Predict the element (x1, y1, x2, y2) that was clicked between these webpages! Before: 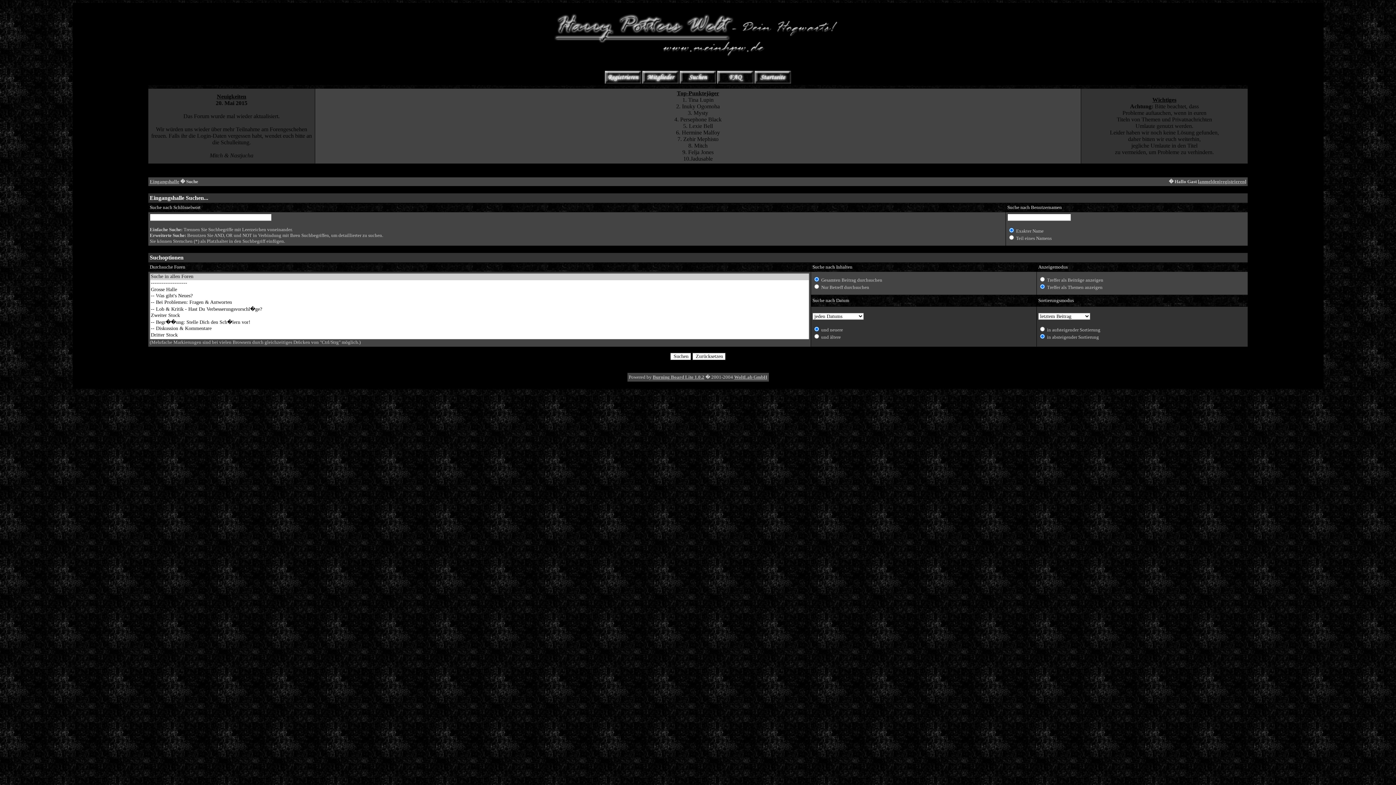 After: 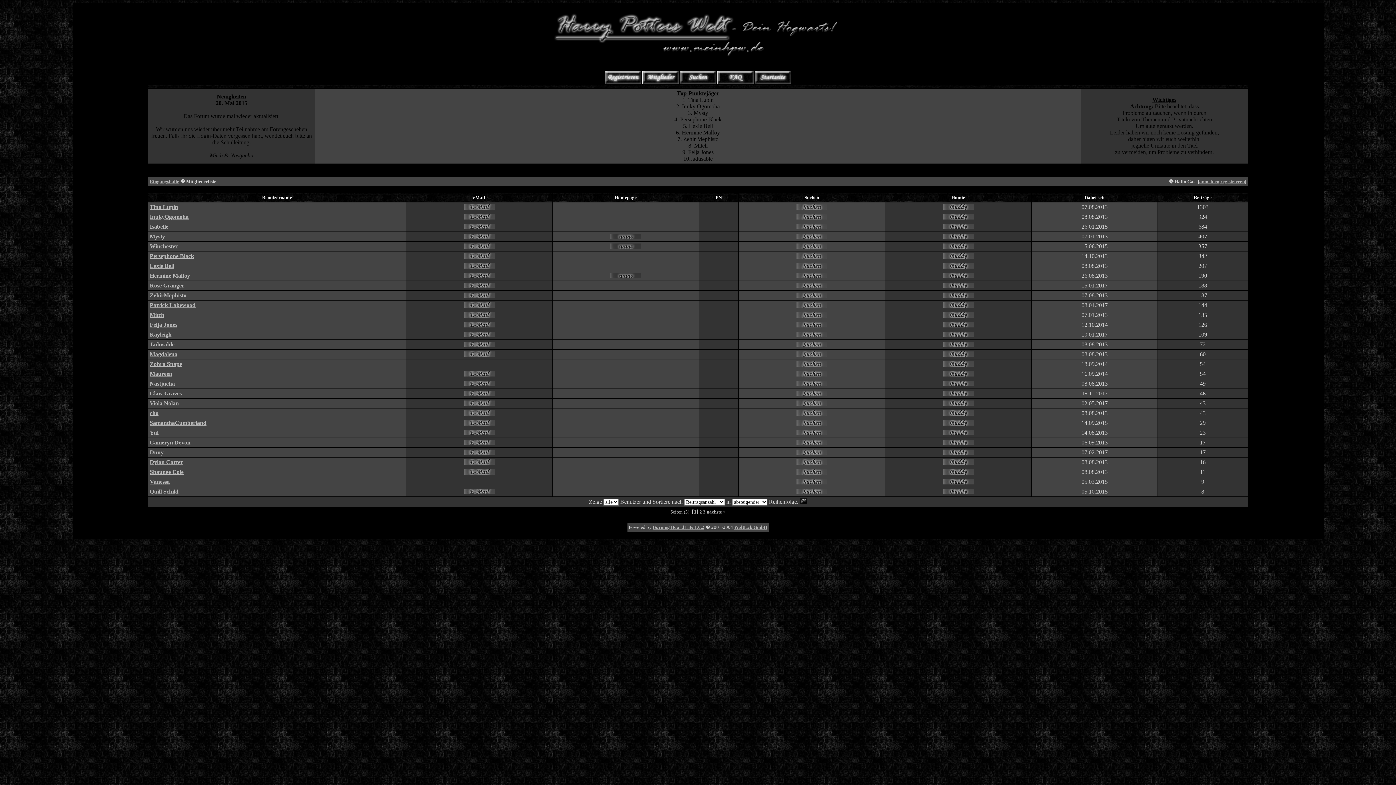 Action: bbox: (642, 79, 678, 84)